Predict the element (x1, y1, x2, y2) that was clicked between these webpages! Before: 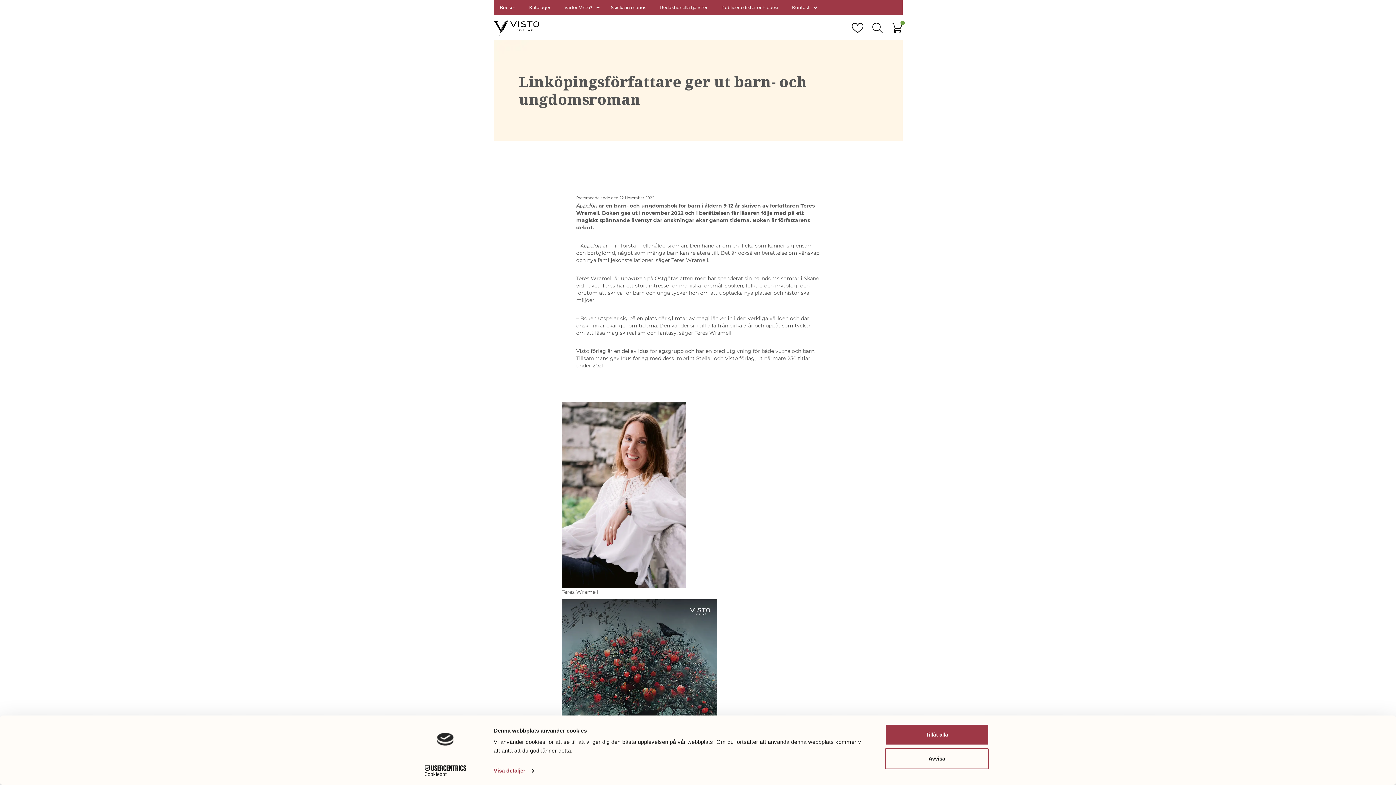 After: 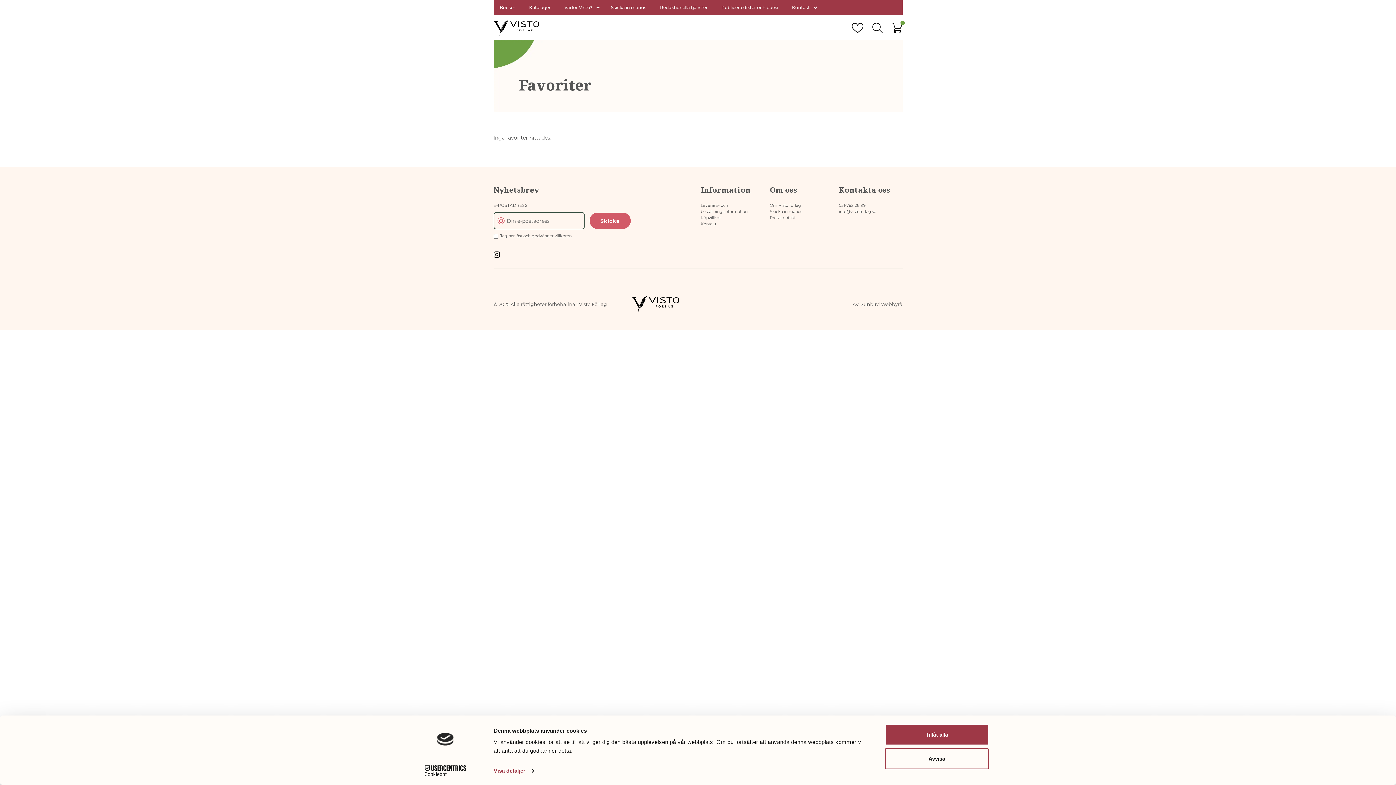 Action: bbox: (851, 24, 863, 30)